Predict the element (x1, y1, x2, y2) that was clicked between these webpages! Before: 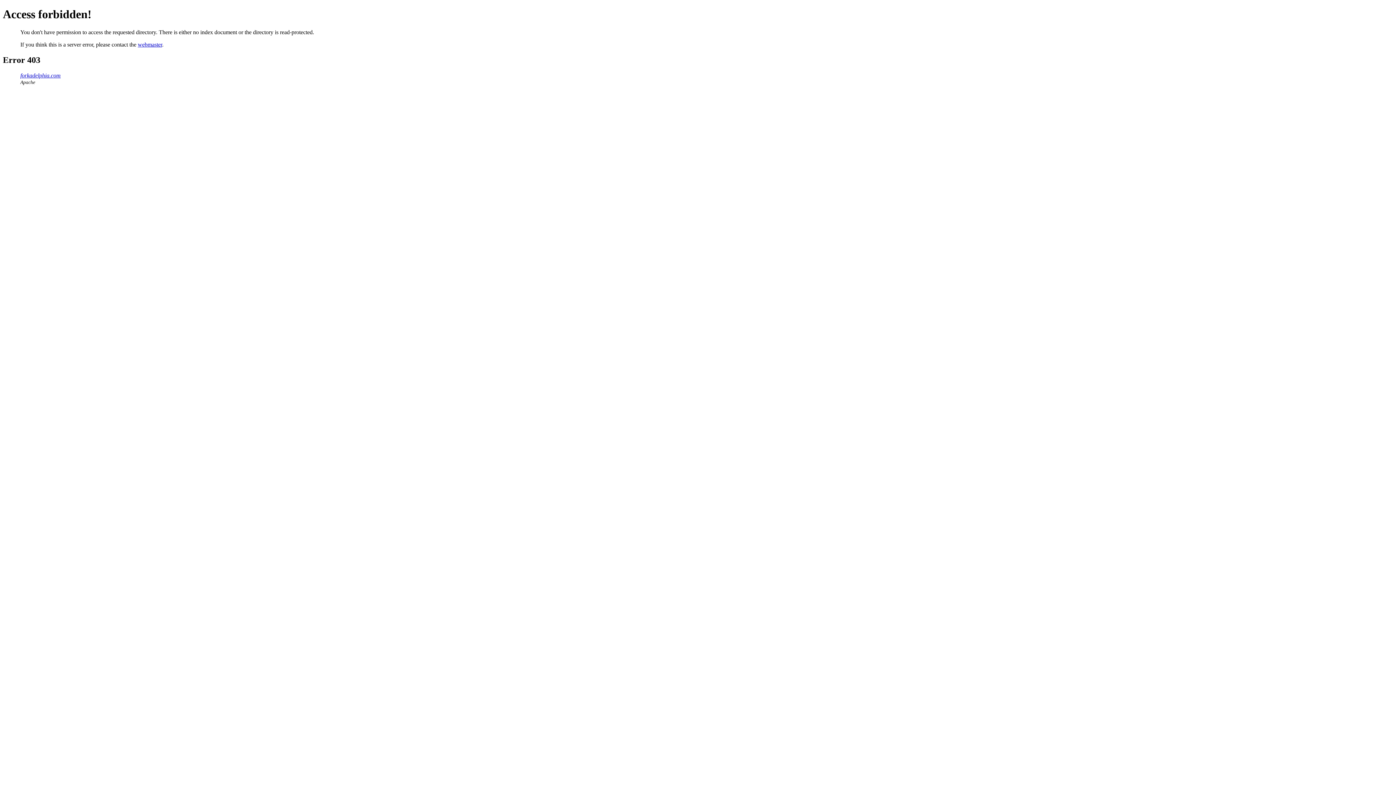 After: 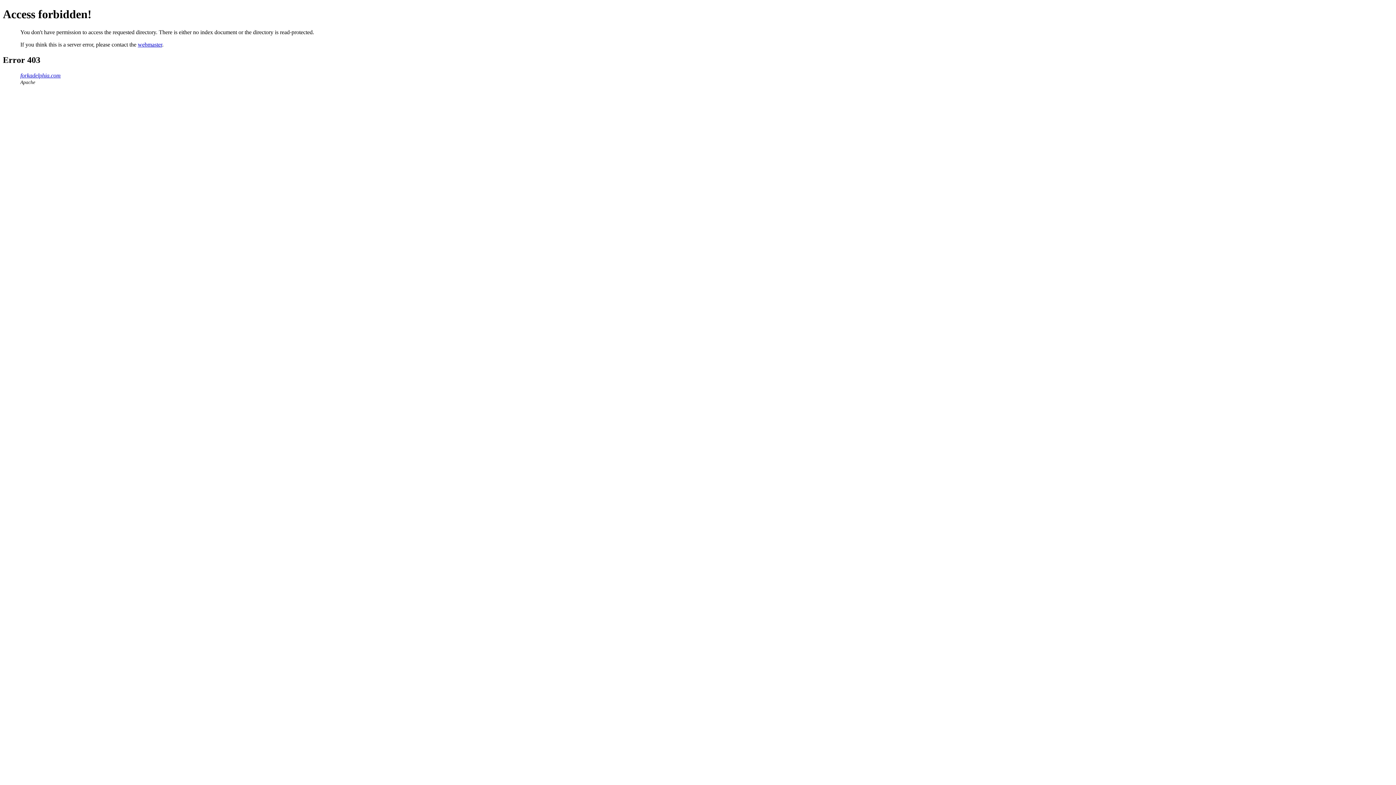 Action: label: forkadelphia.com bbox: (20, 72, 60, 78)